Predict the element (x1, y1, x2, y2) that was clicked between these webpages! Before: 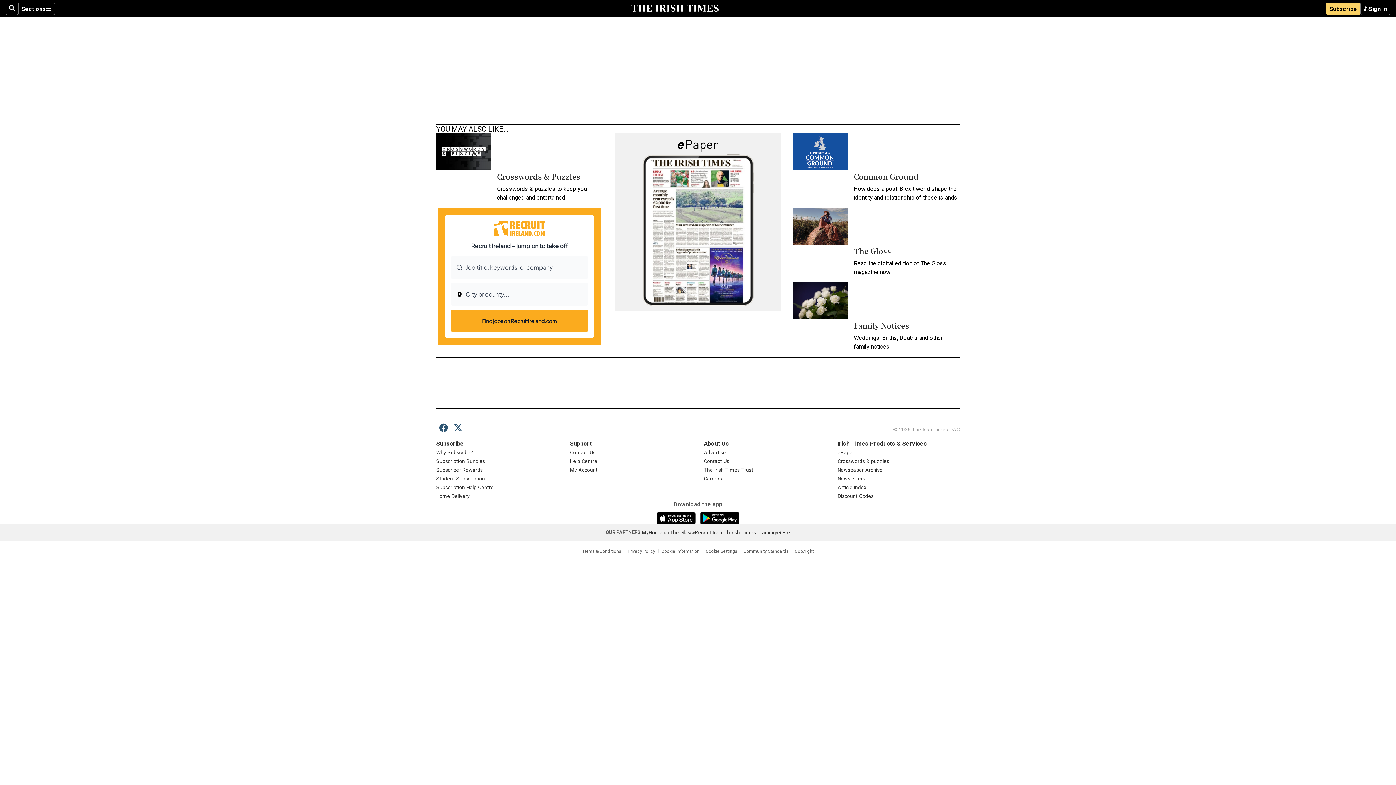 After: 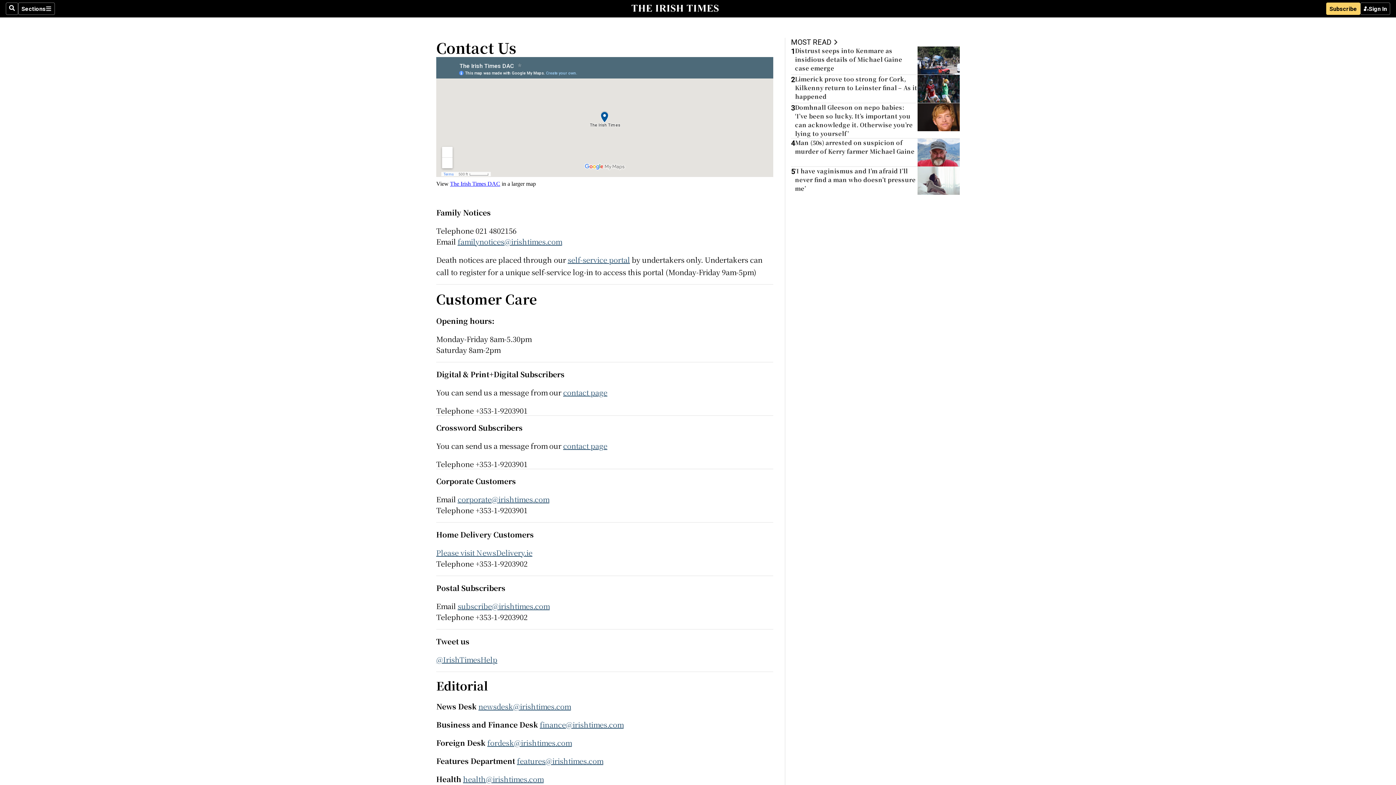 Action: bbox: (704, 458, 729, 464) label: Contact Us